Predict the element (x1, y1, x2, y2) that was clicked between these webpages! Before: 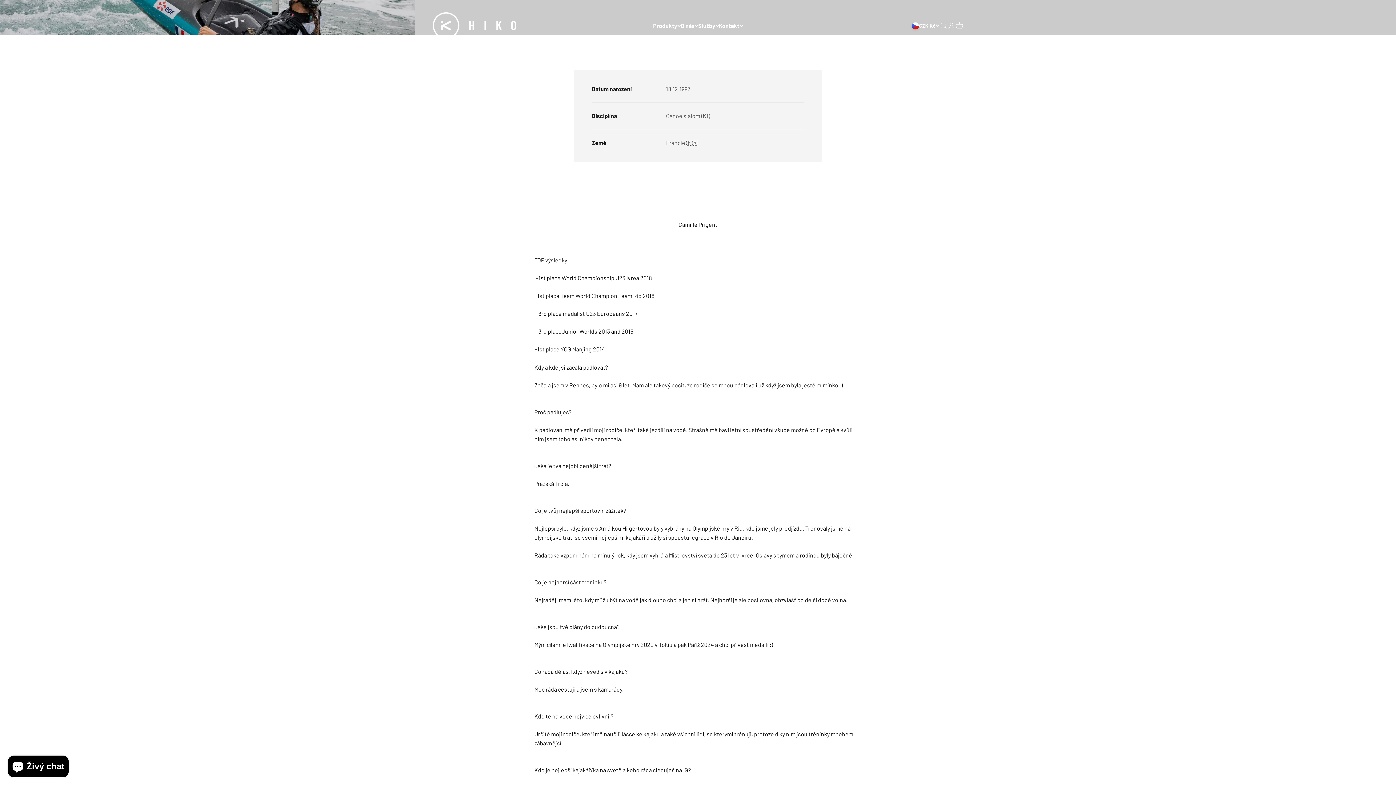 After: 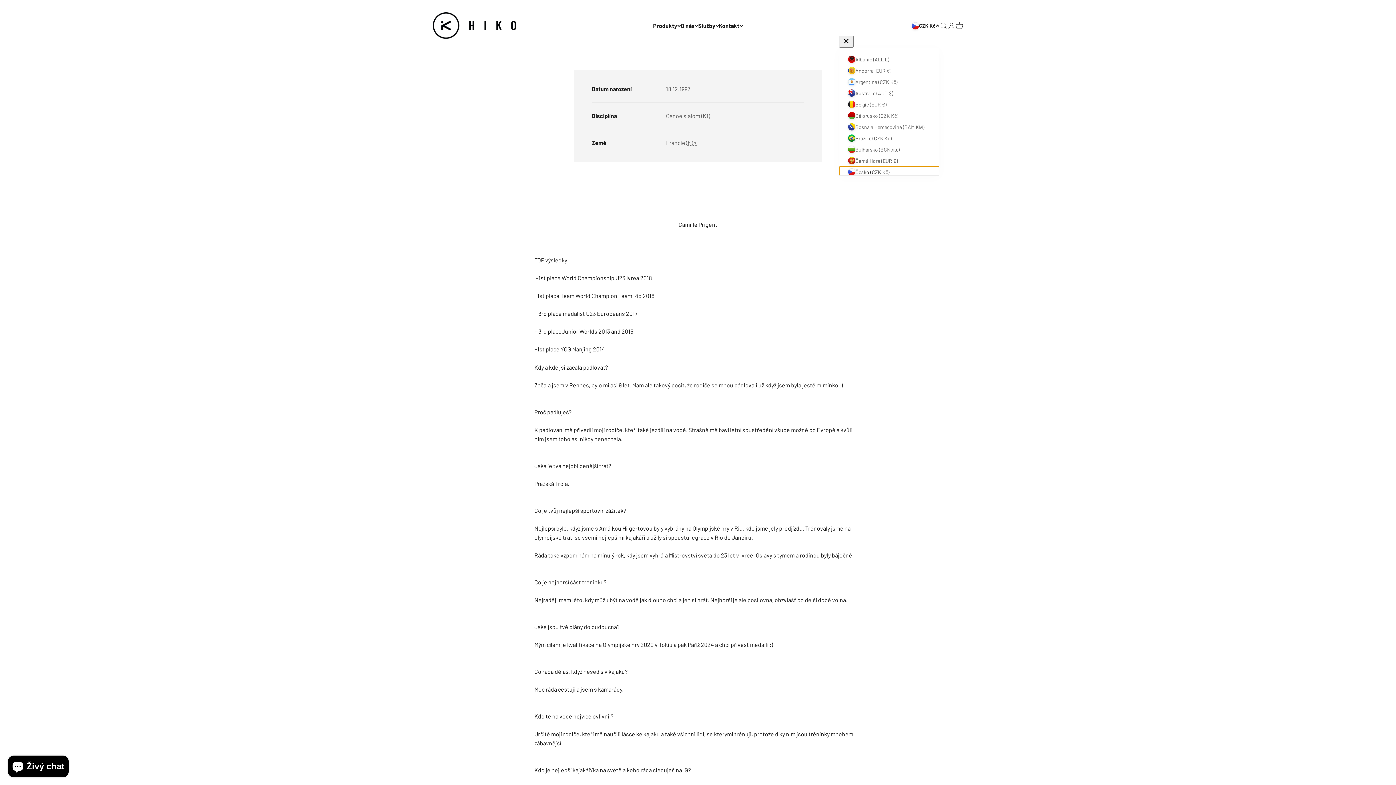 Action: bbox: (912, 21, 939, 29) label: CZK Kč